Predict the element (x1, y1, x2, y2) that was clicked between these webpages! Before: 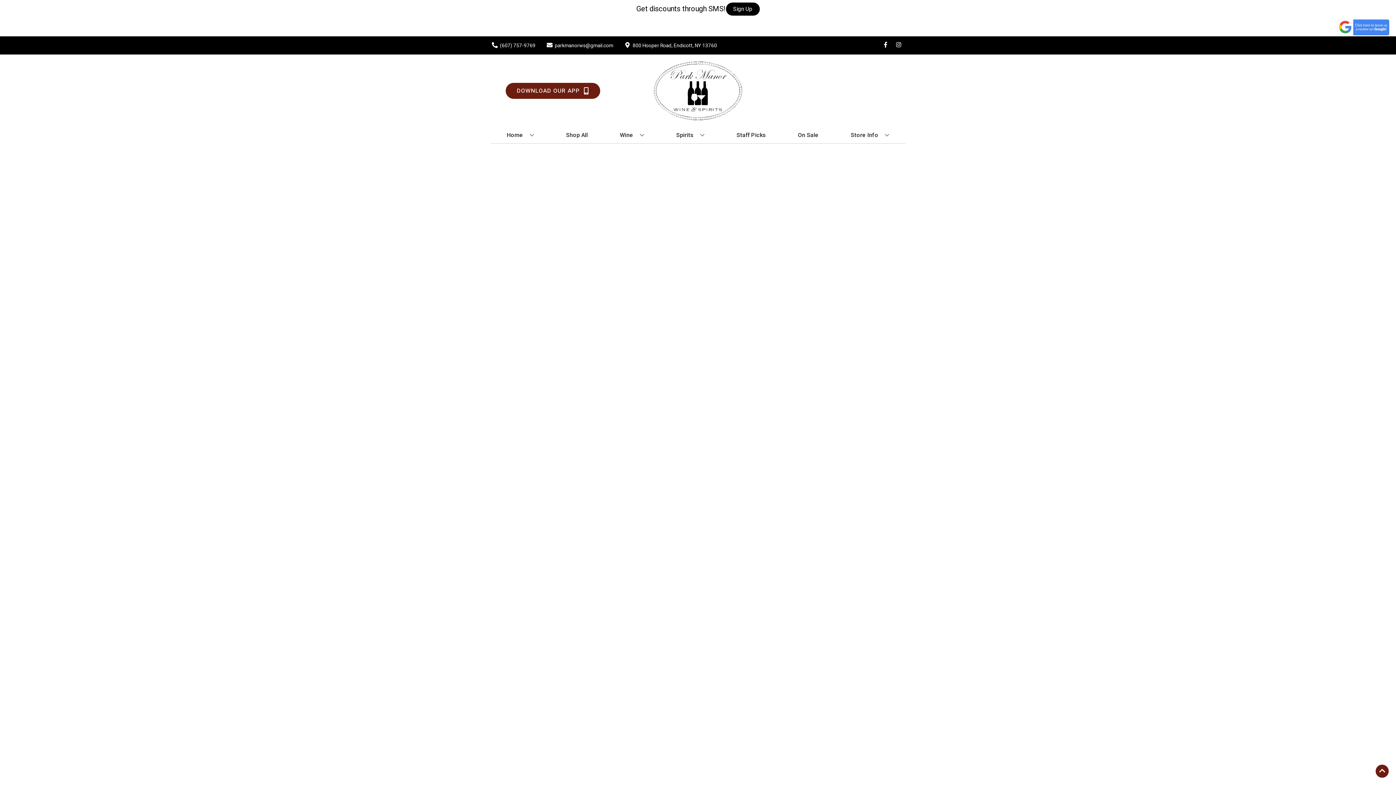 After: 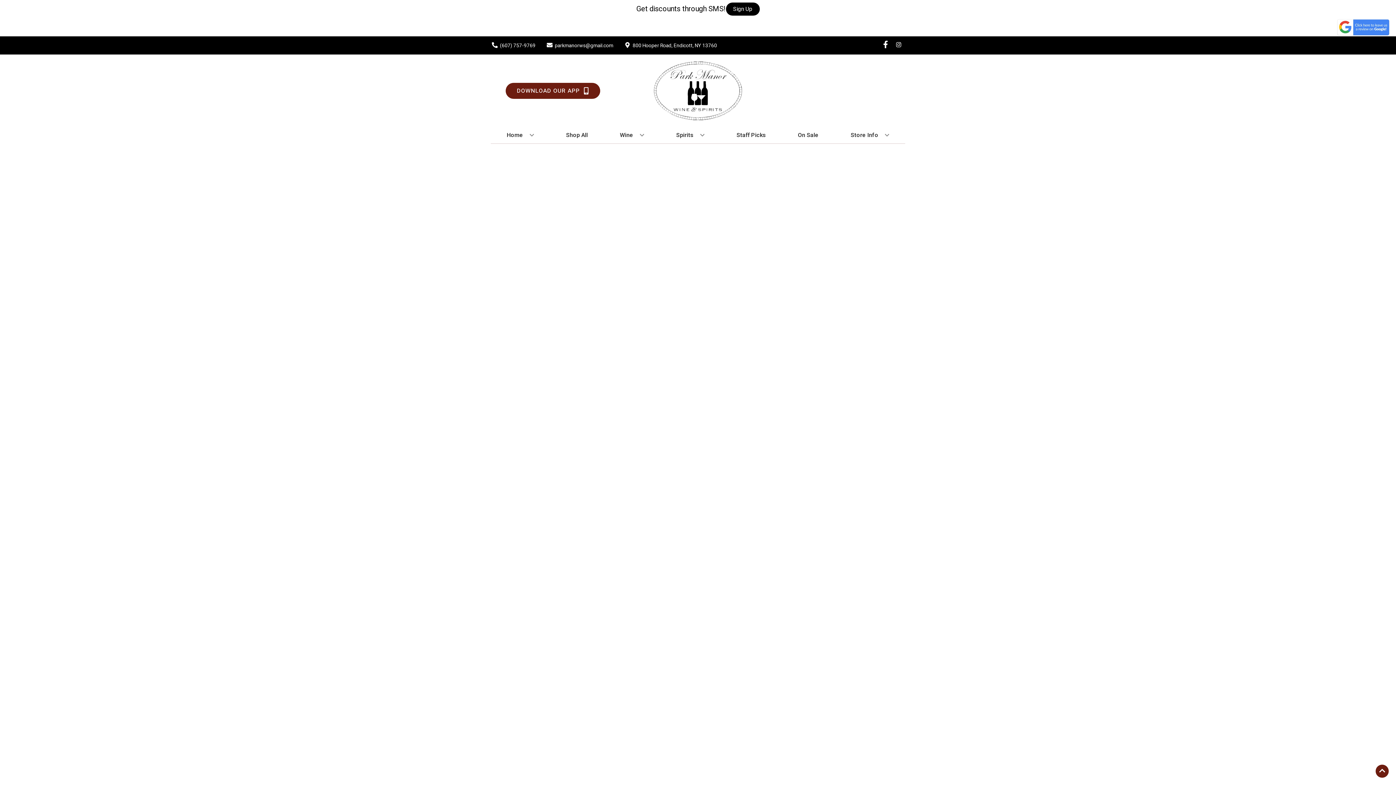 Action: label: Opens facebook in a new tab bbox: (879, 41, 892, 49)